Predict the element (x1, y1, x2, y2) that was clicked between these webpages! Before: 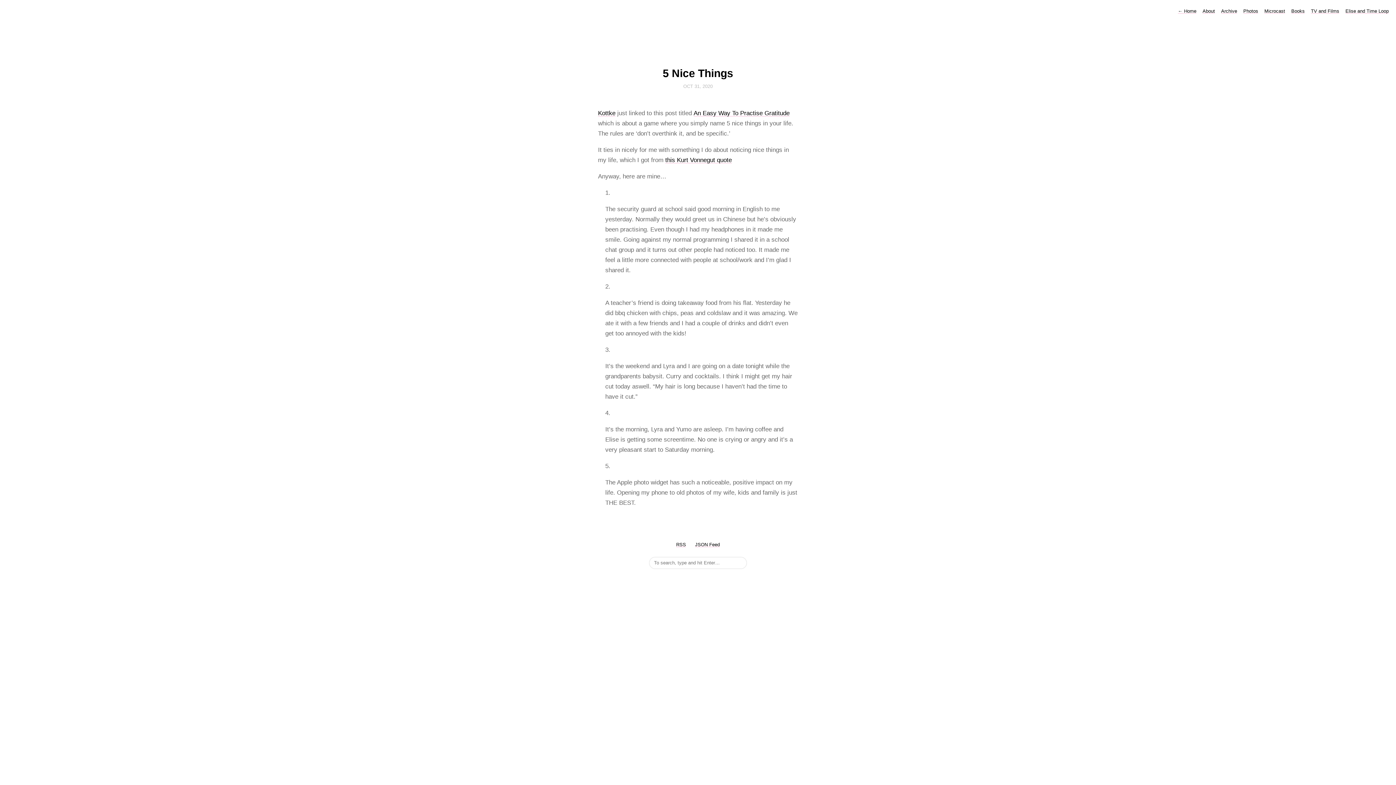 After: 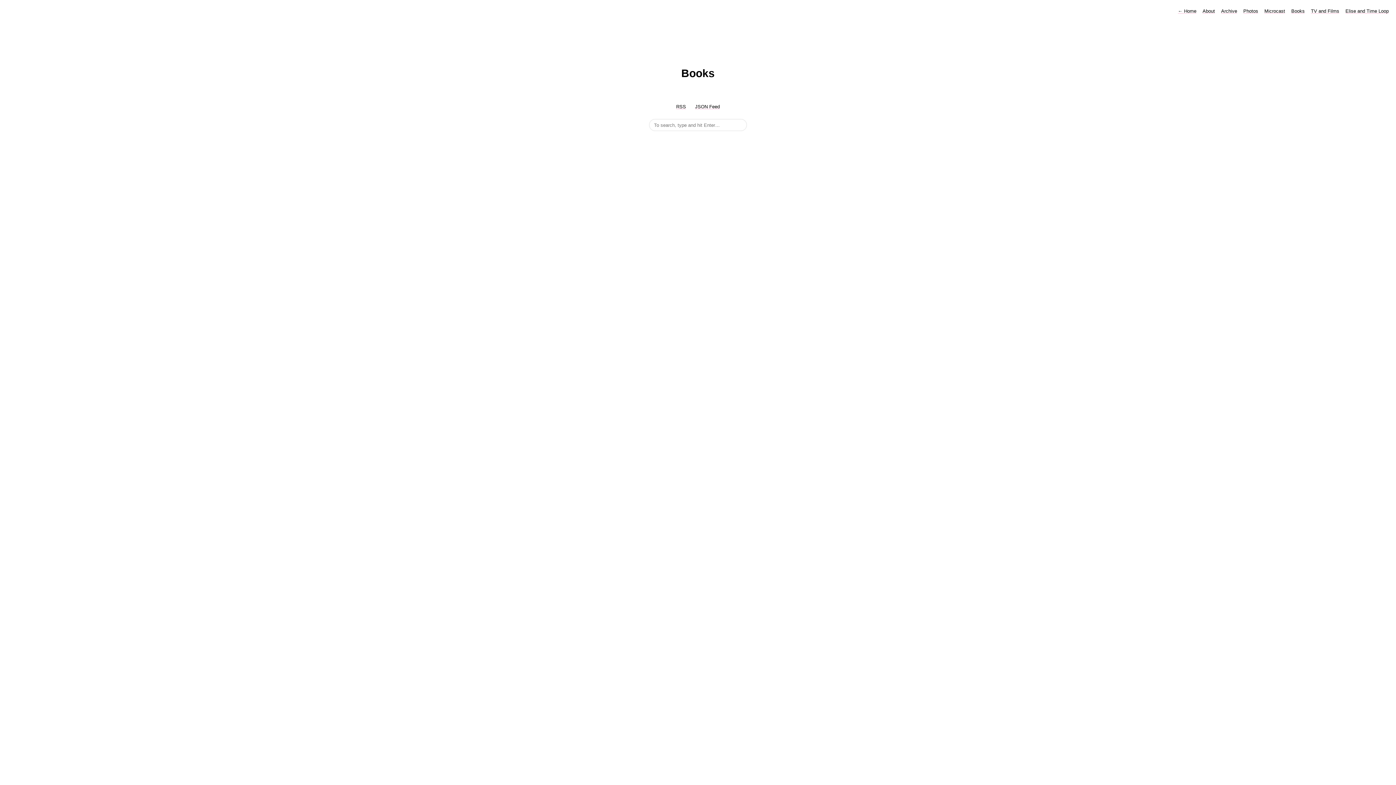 Action: label: Books bbox: (1291, 8, 1305, 13)